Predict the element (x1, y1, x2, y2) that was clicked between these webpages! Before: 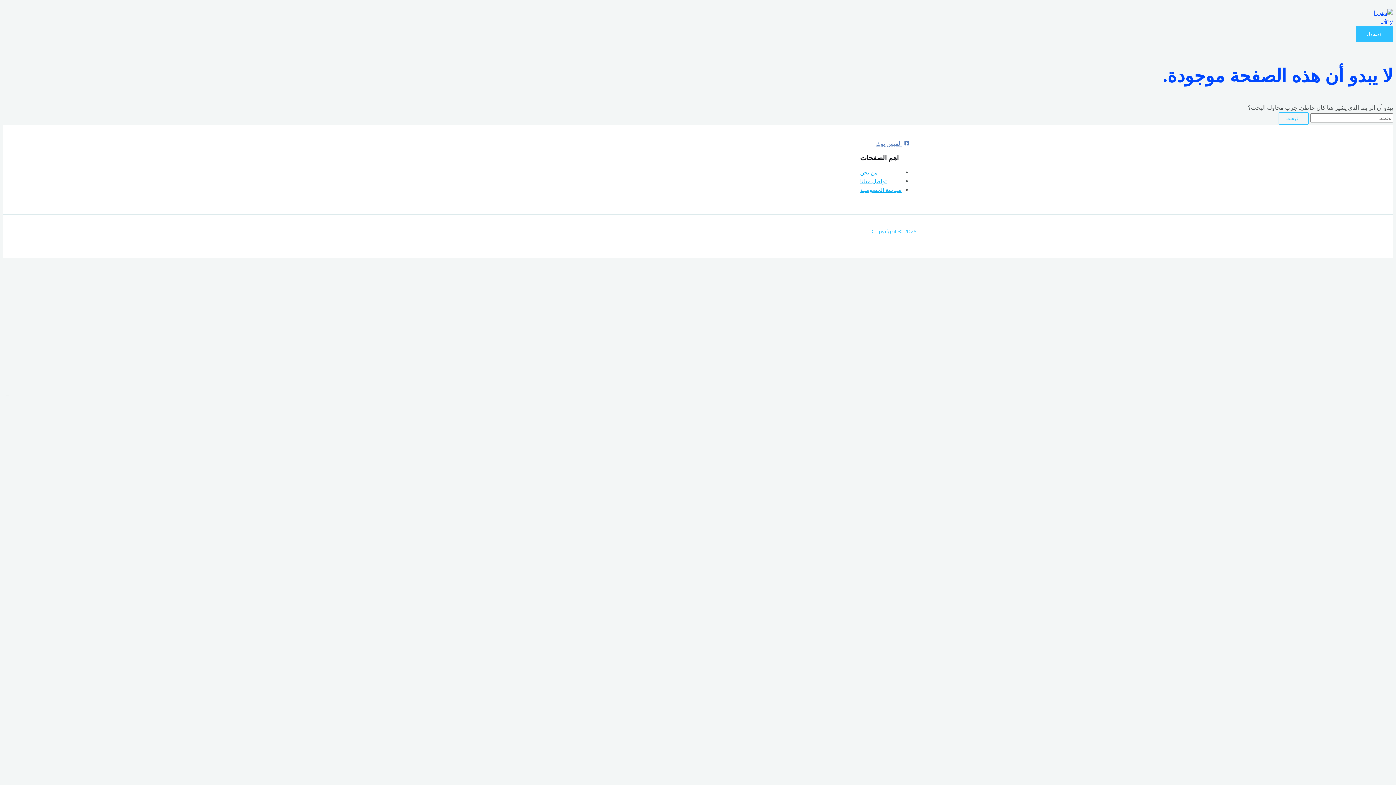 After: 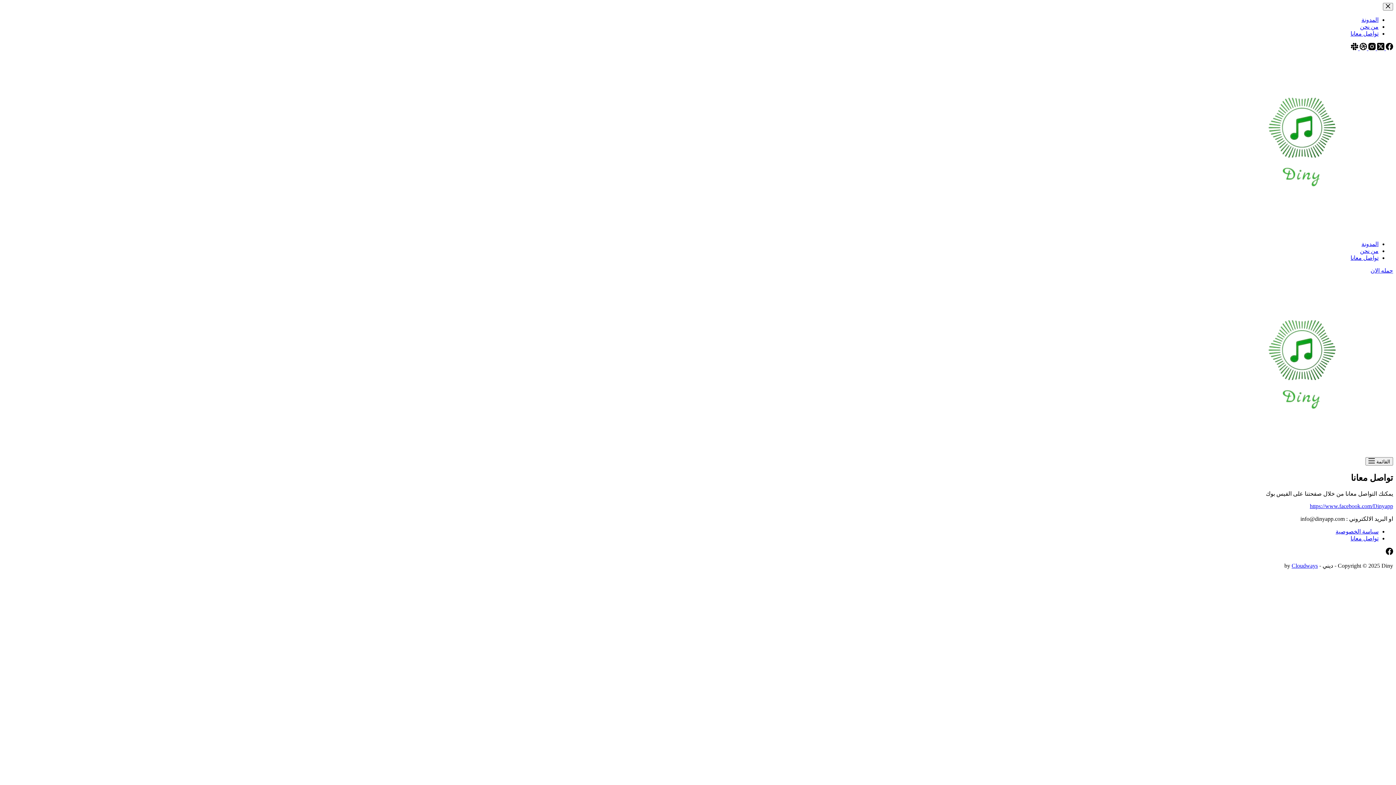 Action: bbox: (860, 177, 886, 184) label: تواصل معانا